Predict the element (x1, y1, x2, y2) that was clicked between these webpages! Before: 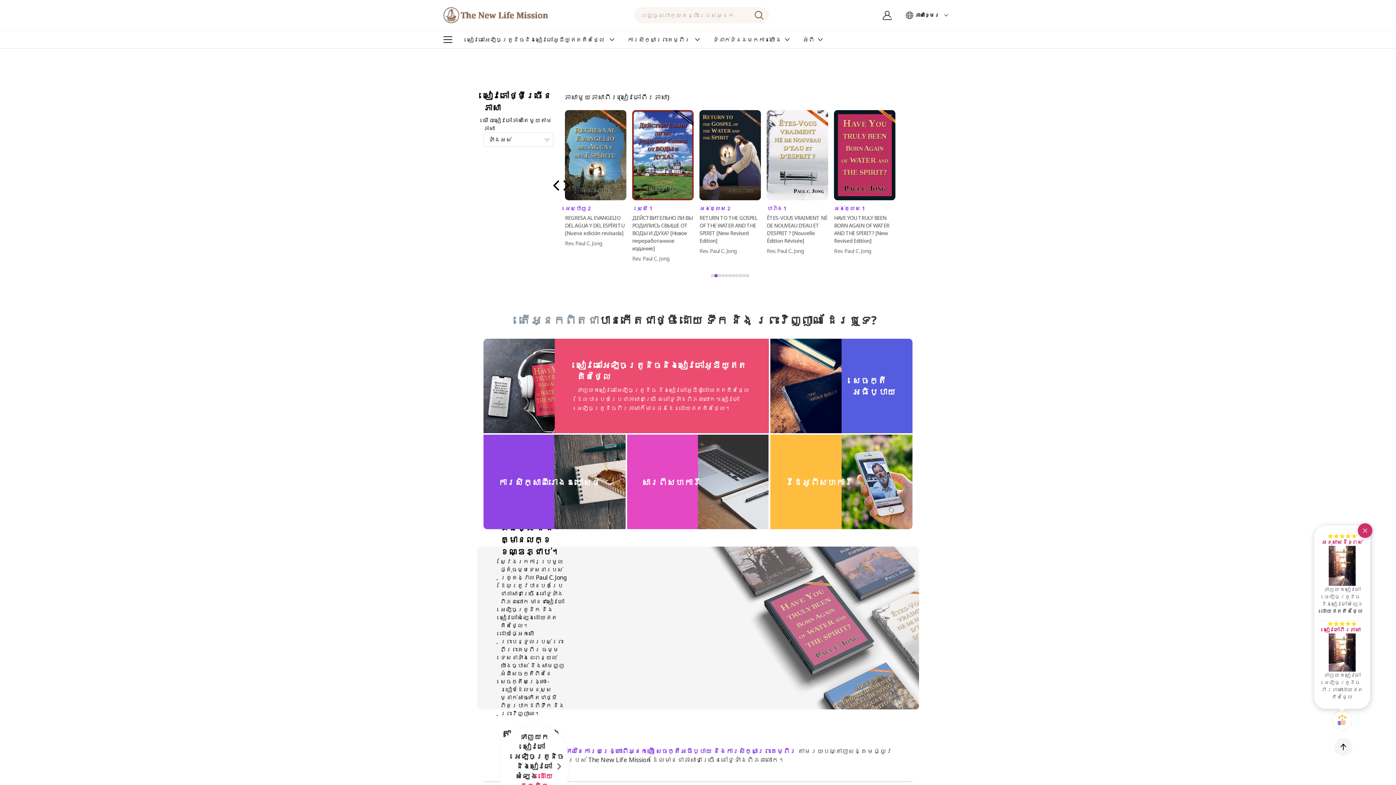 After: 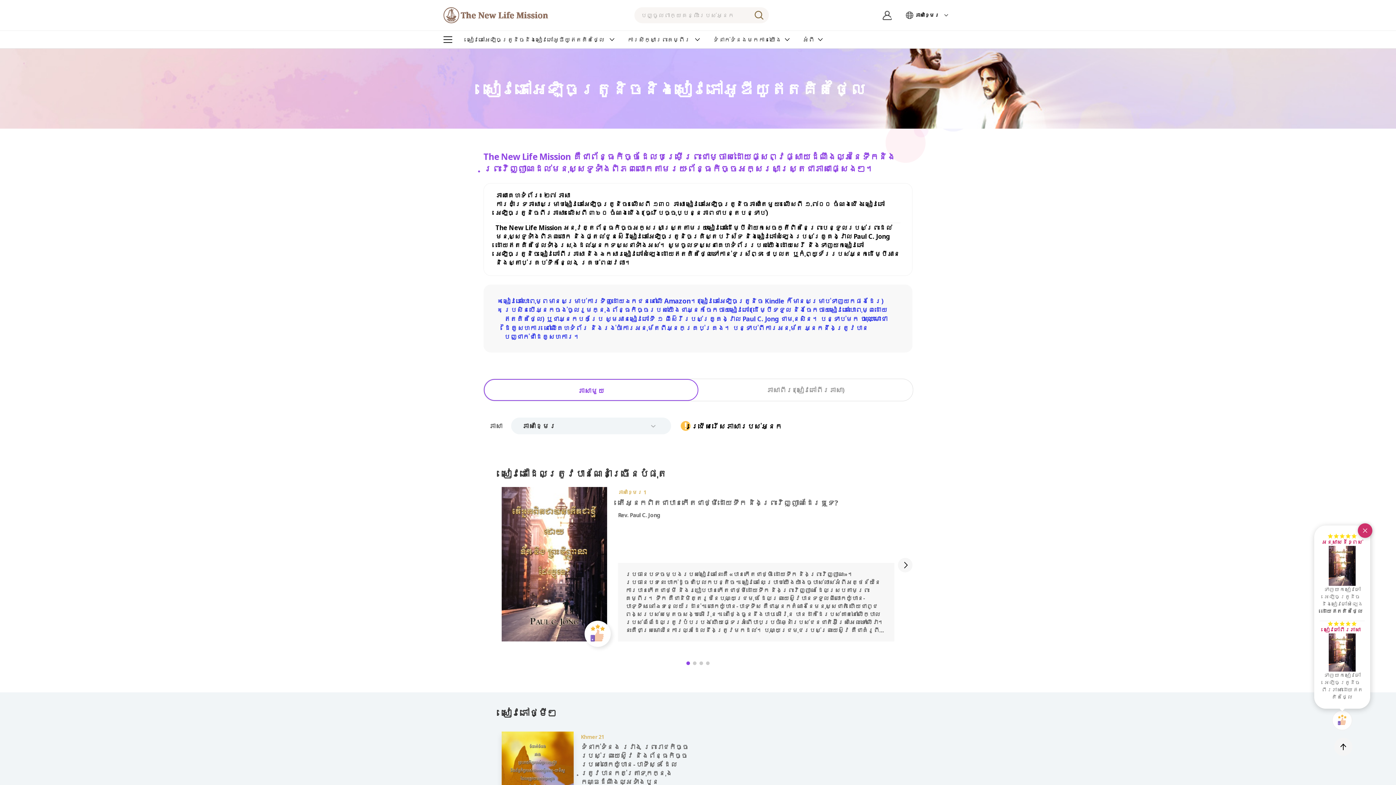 Action: bbox: (483, 308, 769, 402) label: សៀវភៅអេឡិចត្រូនិចនិងសៀវភៅអូឌីយូឥតគិតថ្លៃ

ទាញយកសៀវភៅអេឡិចត្រូនិច និងសៀវភៅអូឌីយ៉ូដោយឥតគិតថ្លៃដែលបានបកប្រែជាភាសាជាច្រើន នៅទូទាំងពិភពលោក។ សៀវភៅអេឡិចត្រូនិចពីរភាសាក៏មានផងដែរដោយឥតគិតថ្លៃ។

ច្រើនទៀត+